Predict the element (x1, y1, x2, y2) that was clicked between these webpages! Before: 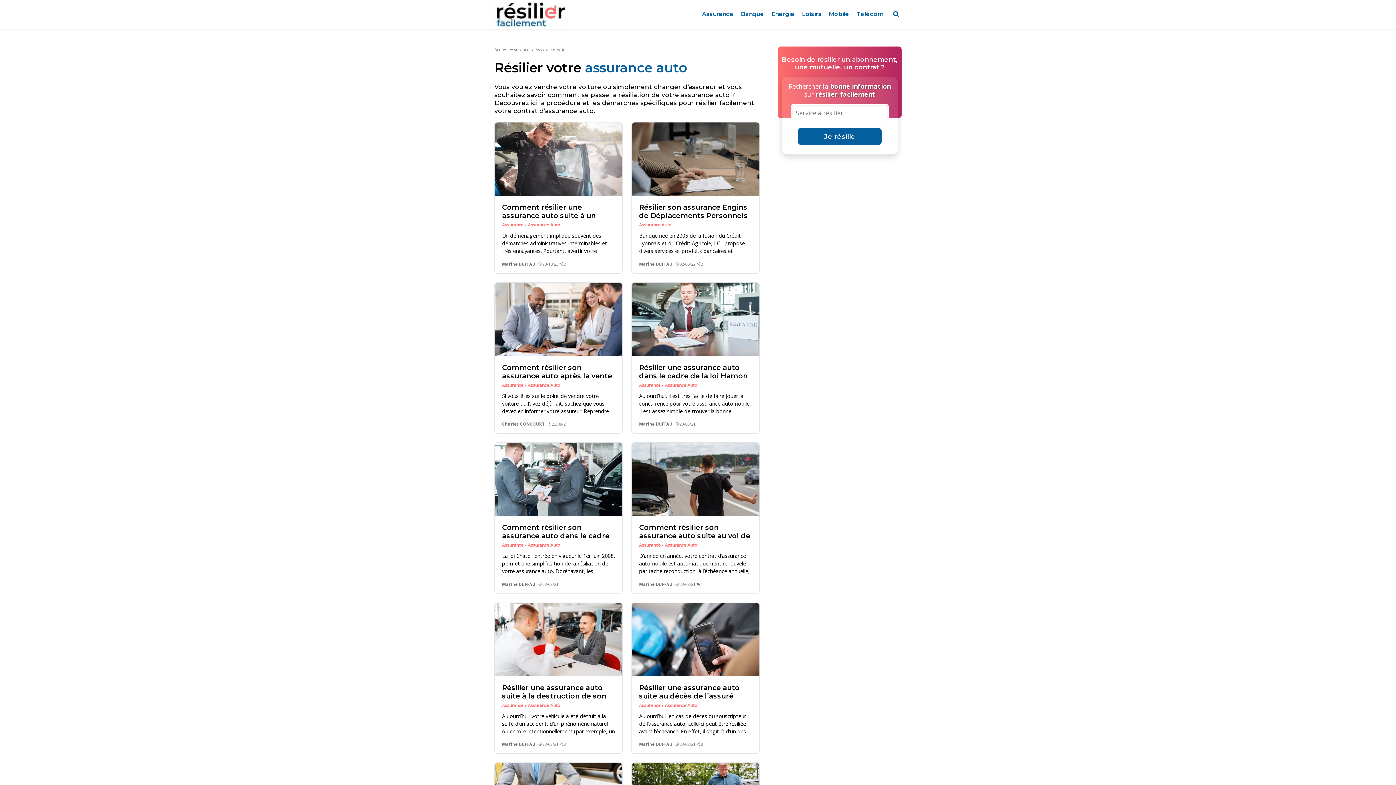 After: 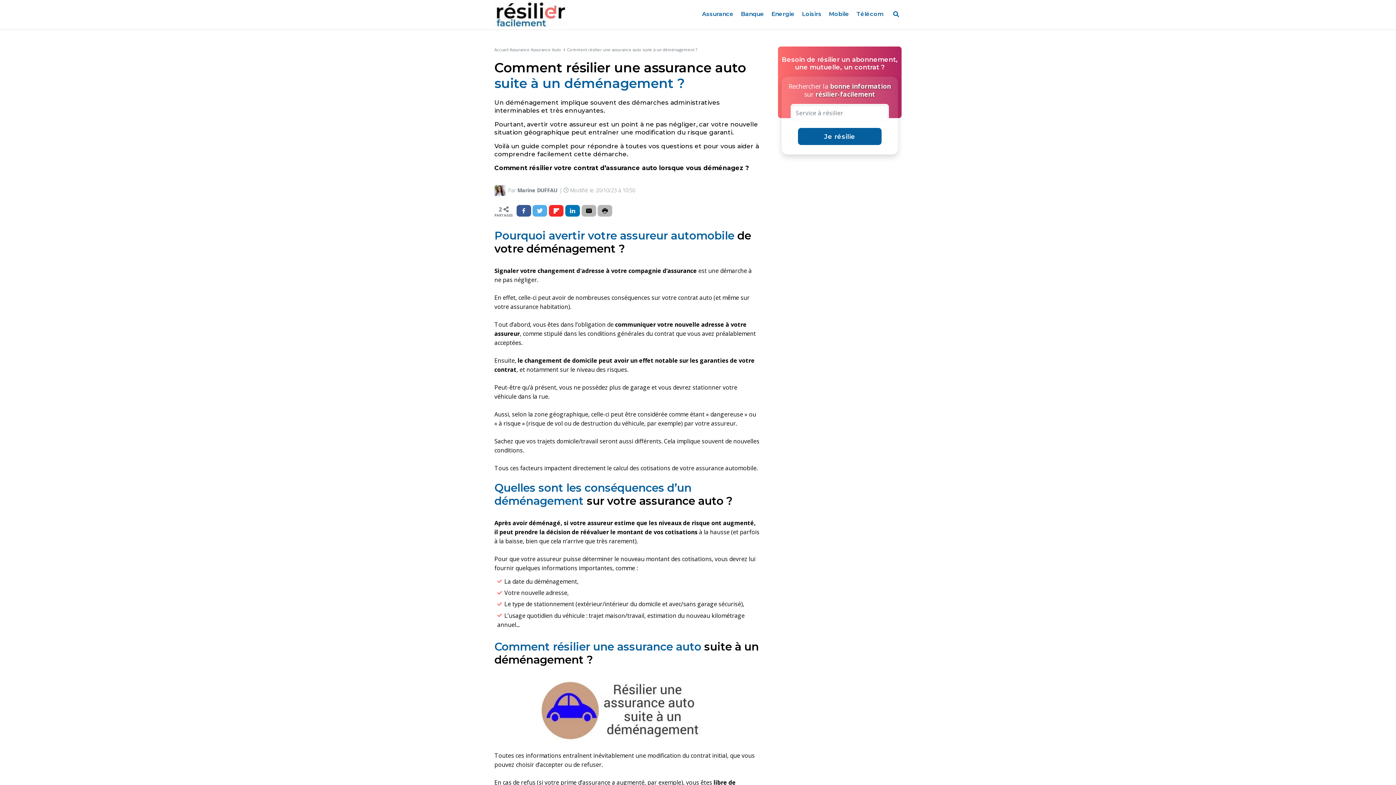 Action: label: Comment résilier une assurance auto suite à un déménagement ? bbox: (502, 203, 615, 221)